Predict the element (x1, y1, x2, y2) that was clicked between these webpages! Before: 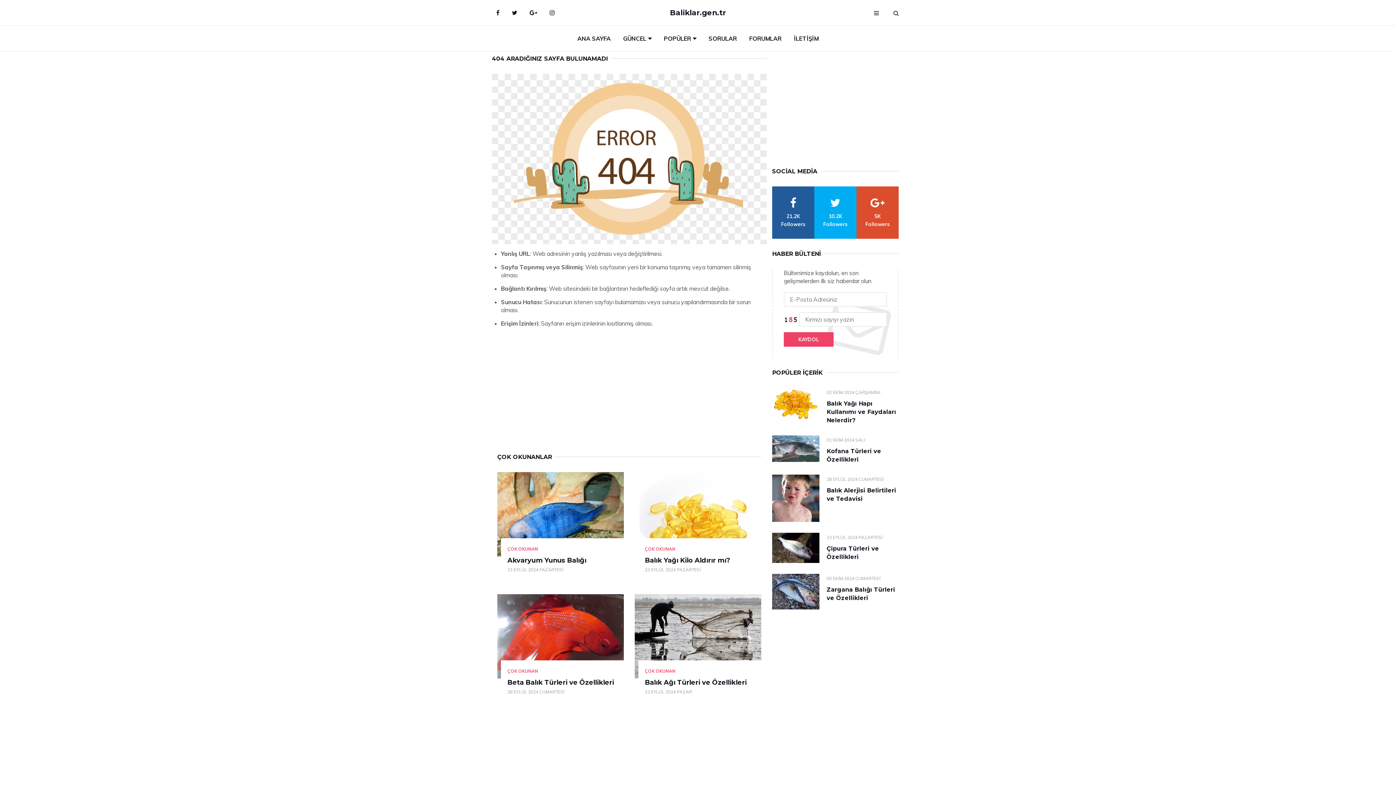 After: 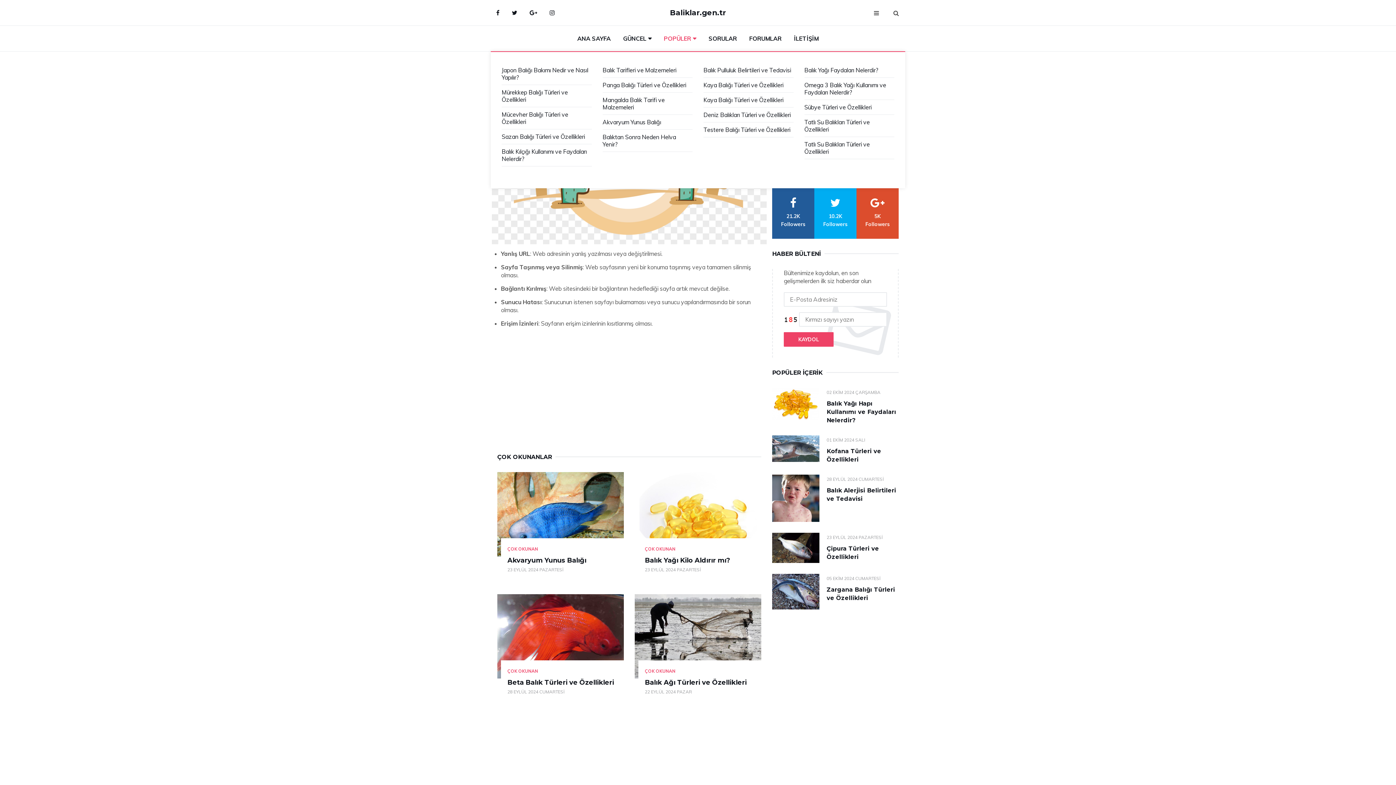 Action: label: POPÜLER bbox: (658, 25, 701, 51)